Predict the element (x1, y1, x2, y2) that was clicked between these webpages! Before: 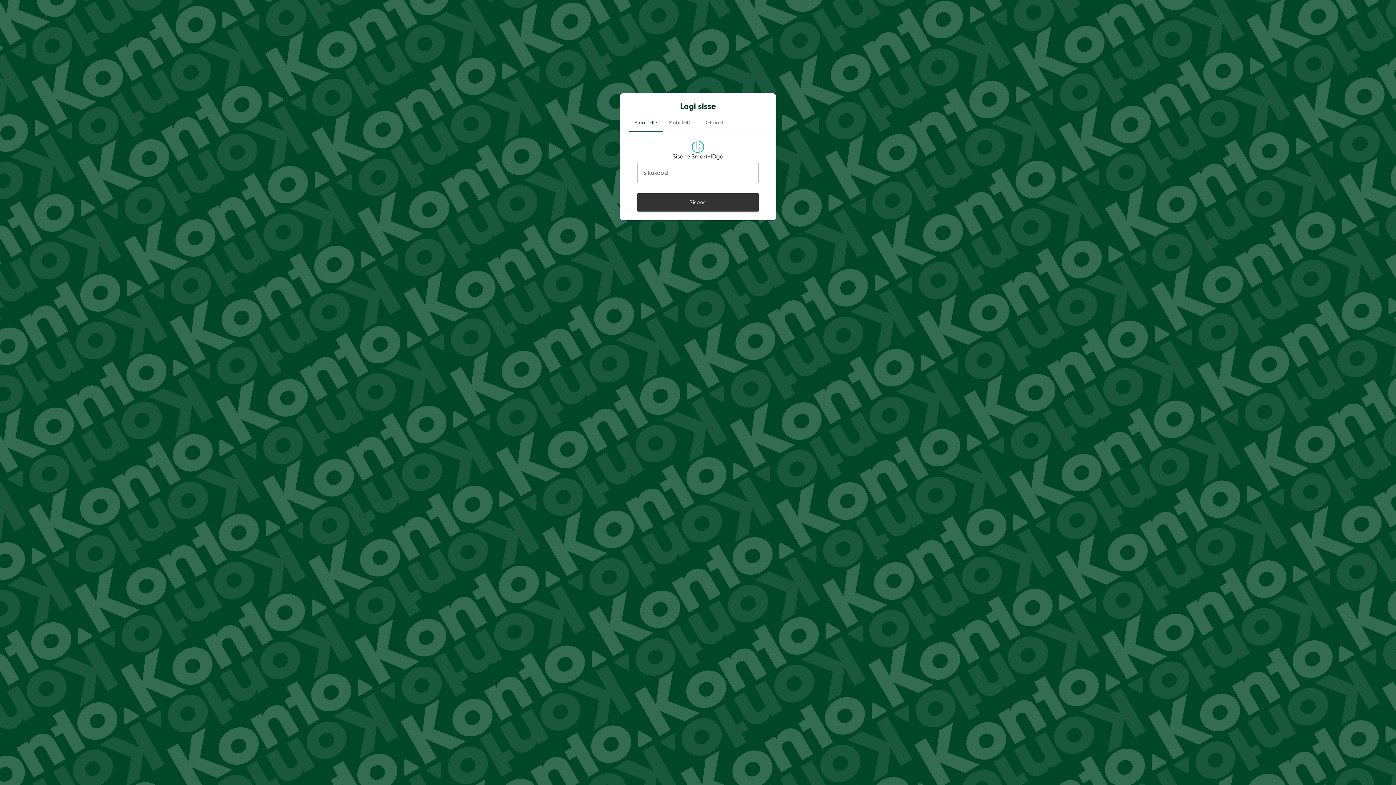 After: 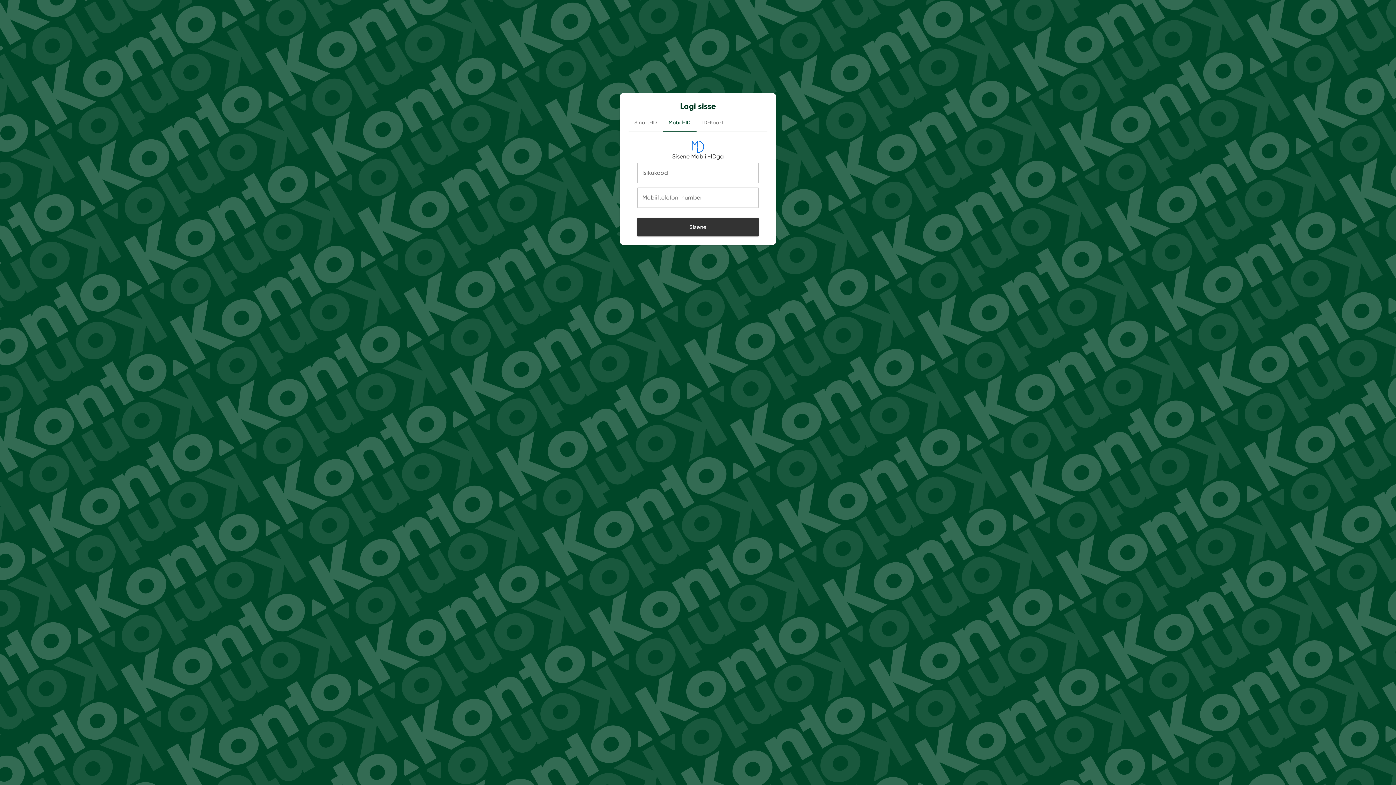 Action: label: Mobiil-ID bbox: (662, 114, 696, 131)